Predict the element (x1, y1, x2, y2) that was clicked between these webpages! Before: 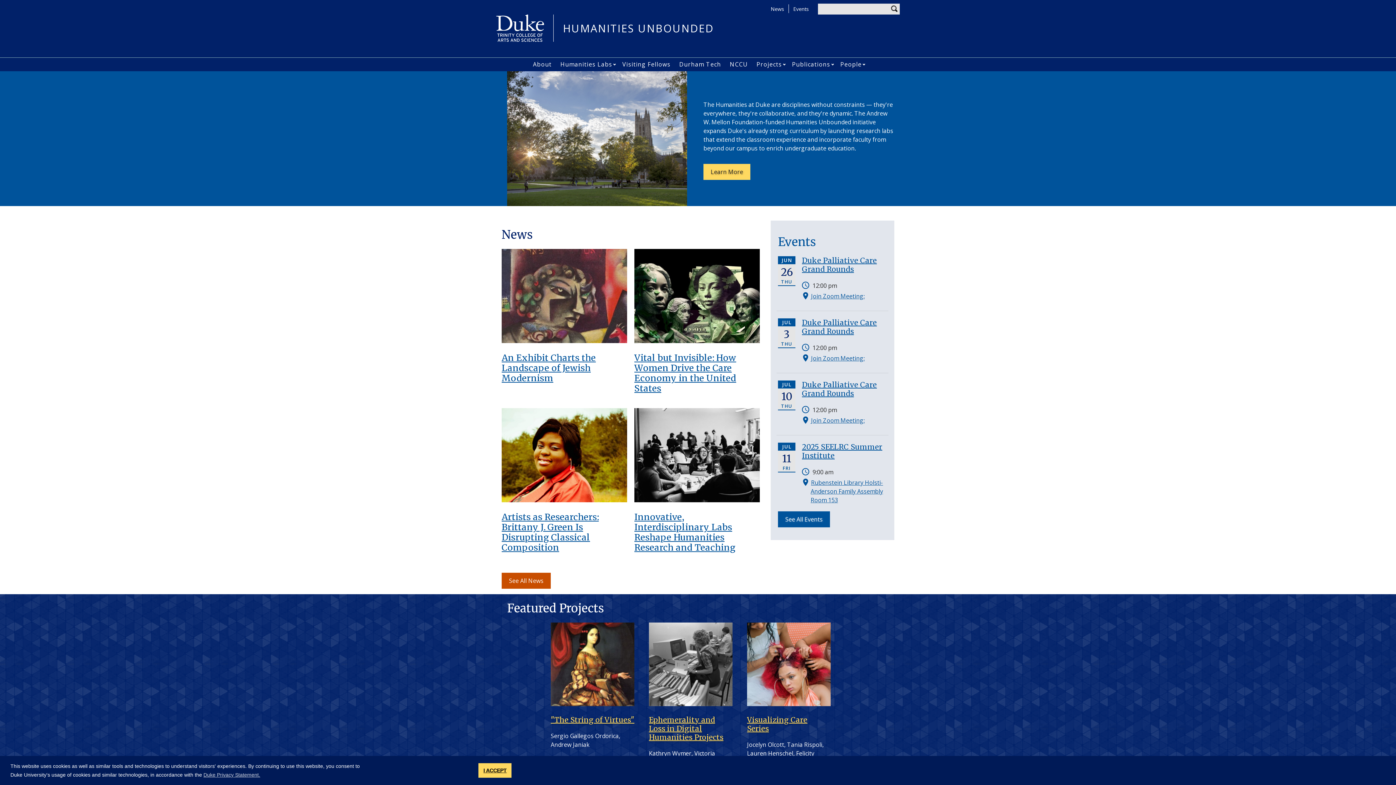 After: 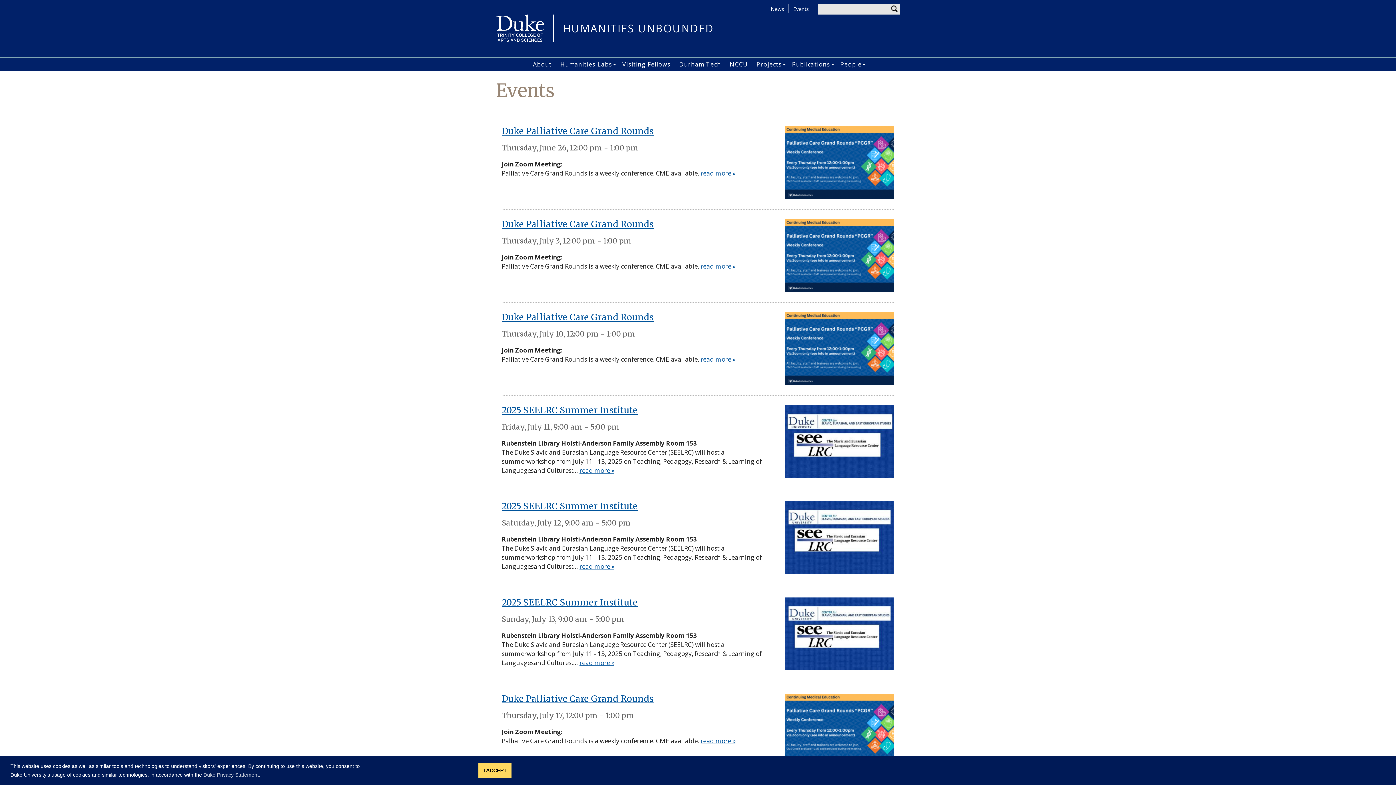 Action: bbox: (778, 511, 830, 527) label: See All Events